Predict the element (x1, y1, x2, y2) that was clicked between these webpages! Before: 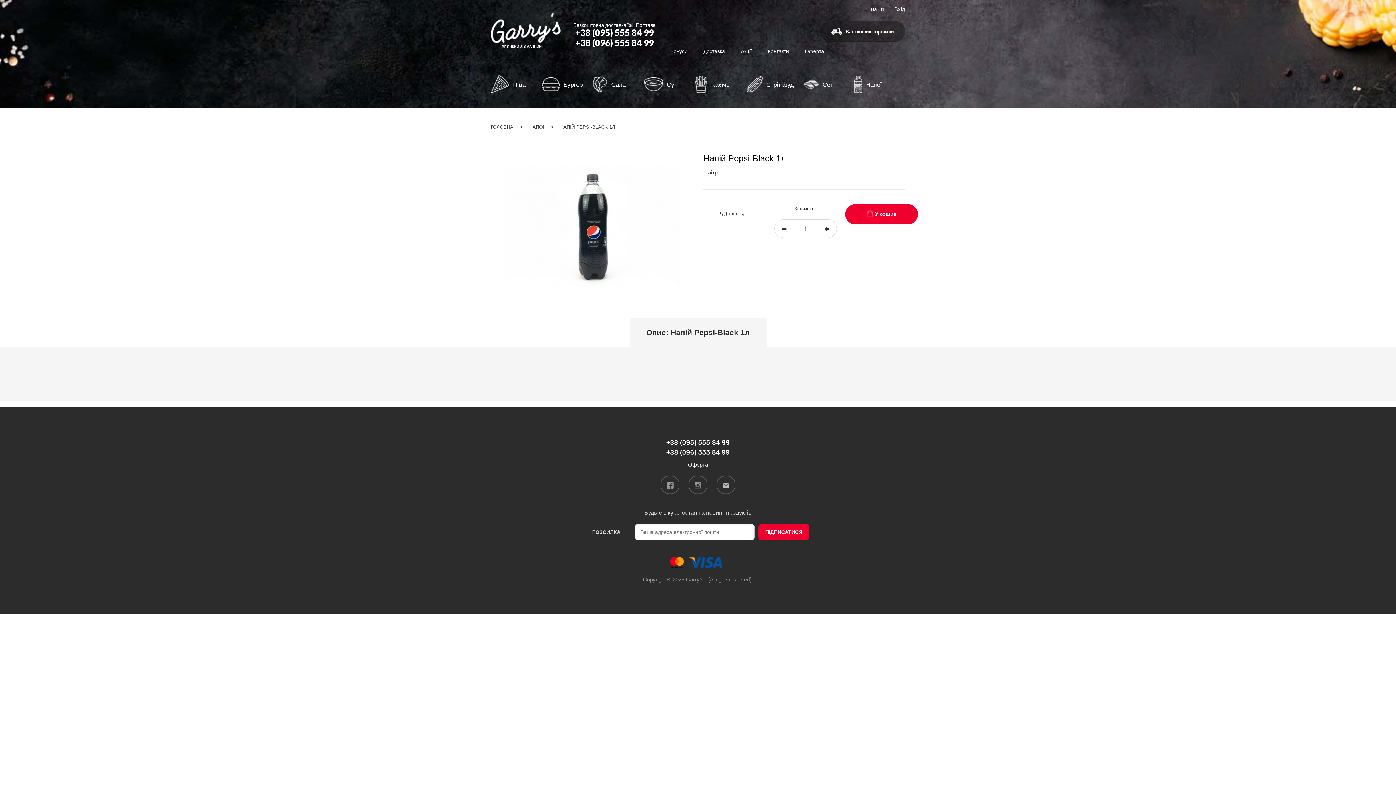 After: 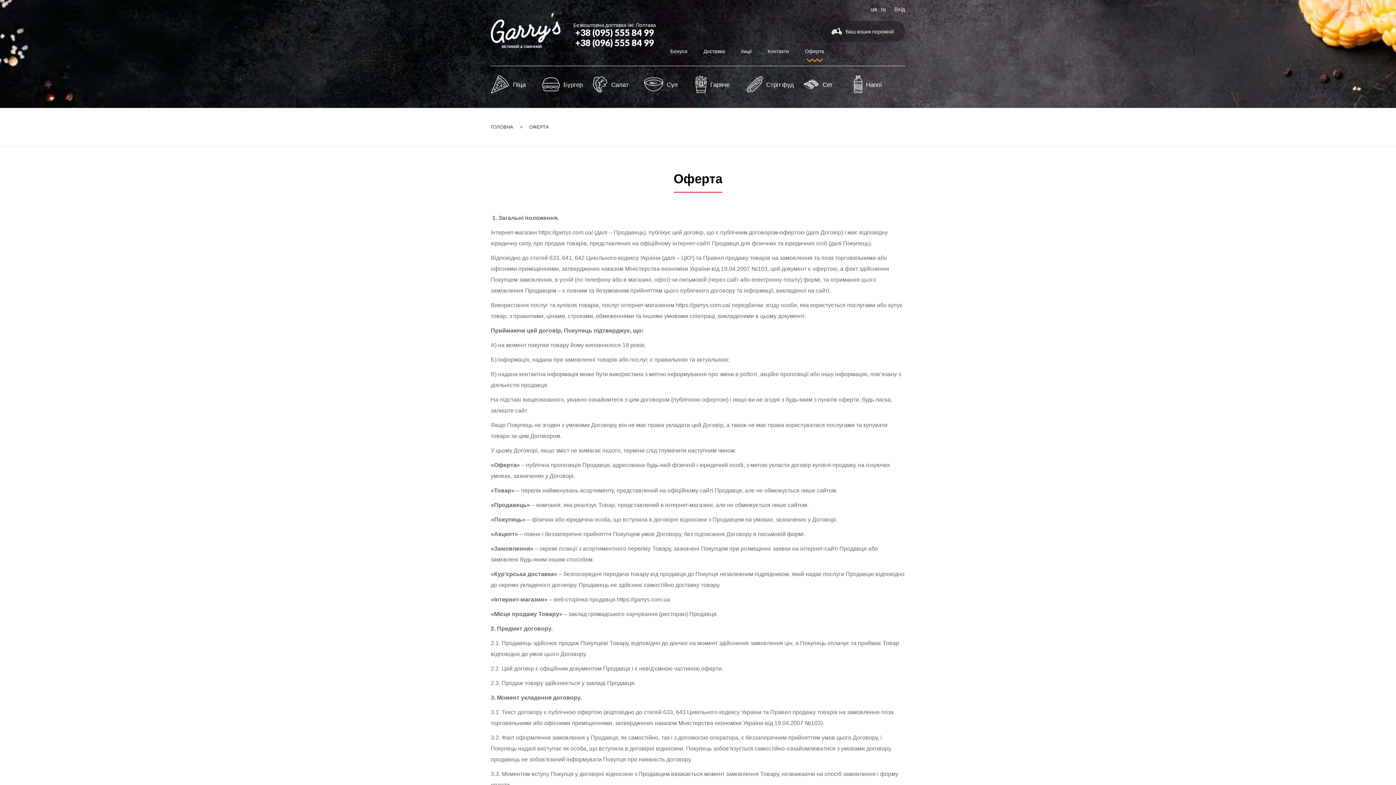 Action: bbox: (797, 47, 831, 55) label: Оферта